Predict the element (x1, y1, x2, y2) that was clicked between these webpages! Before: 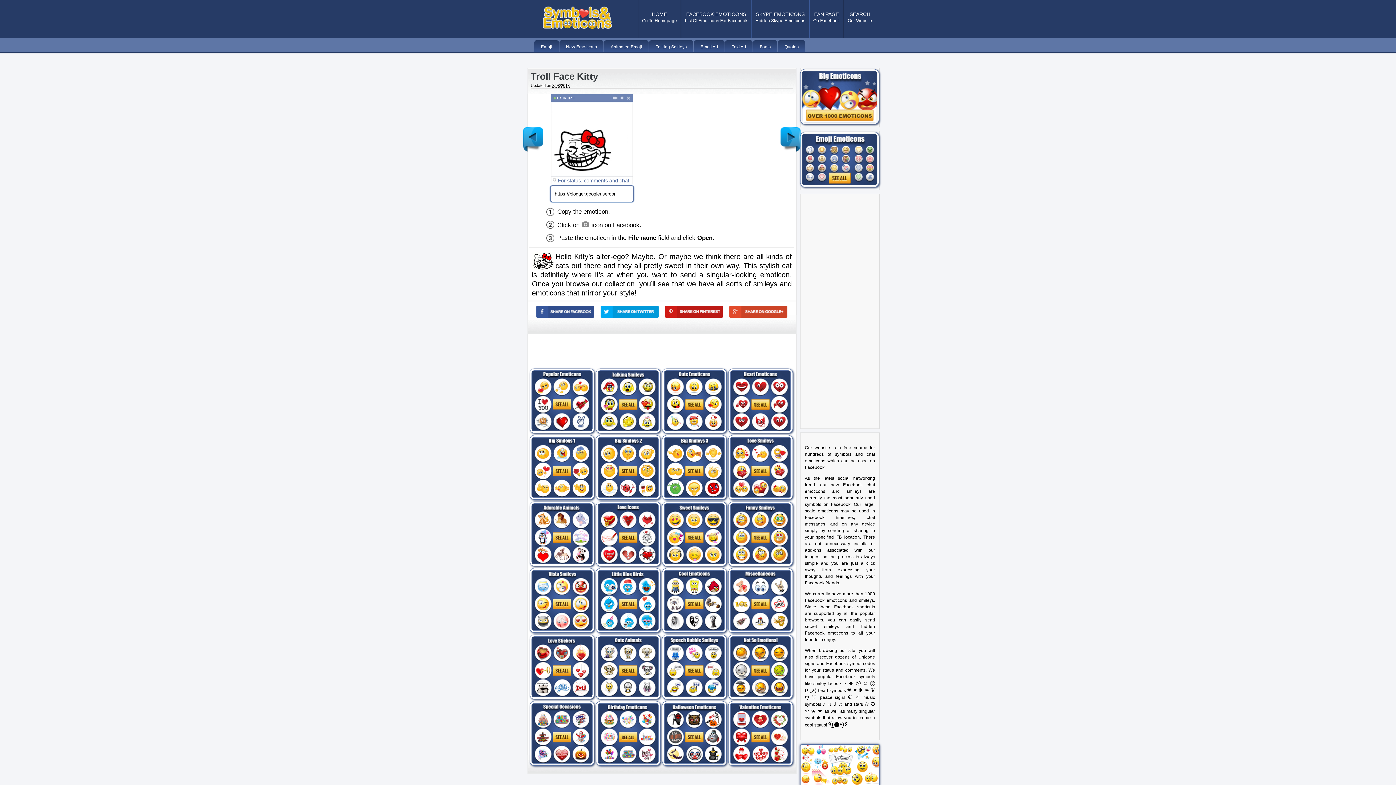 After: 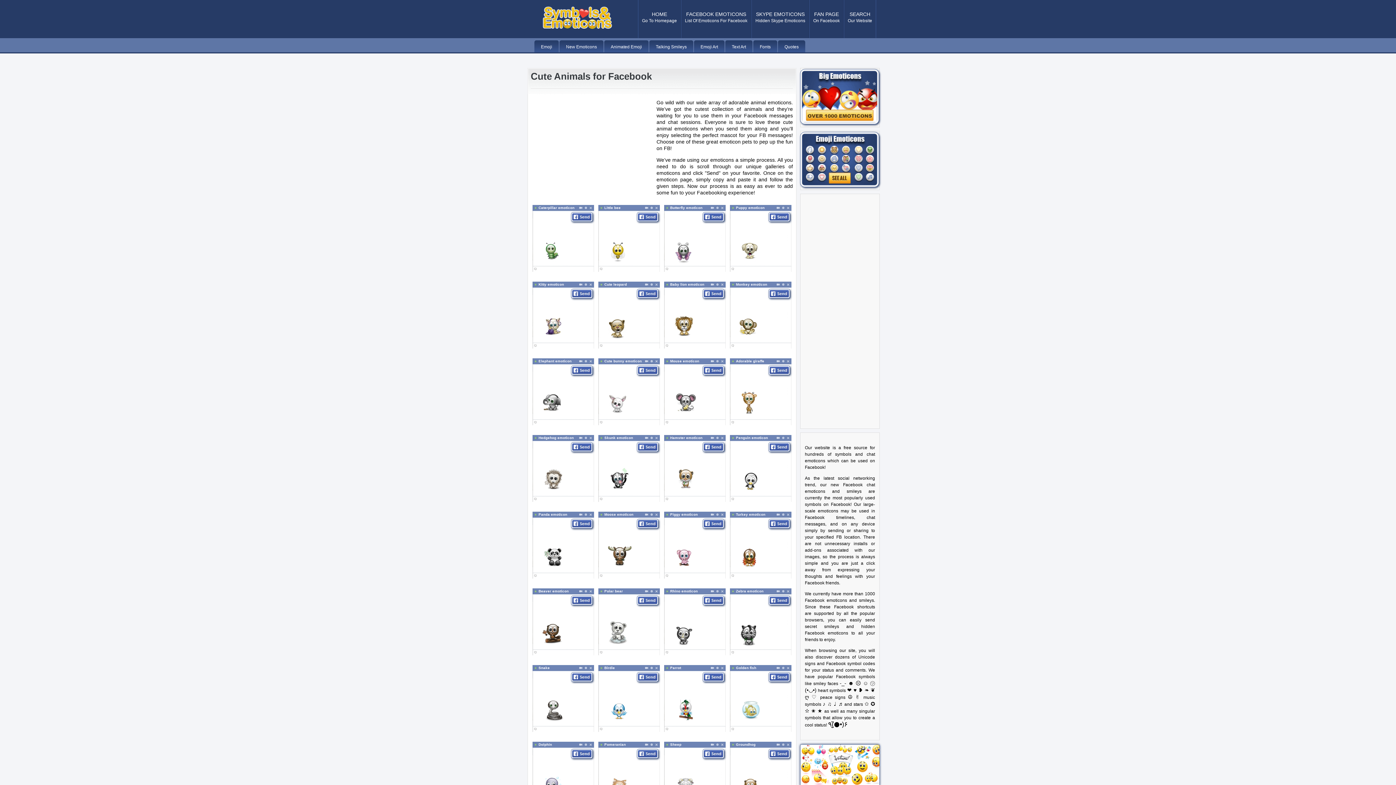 Action: bbox: (596, 695, 660, 700)